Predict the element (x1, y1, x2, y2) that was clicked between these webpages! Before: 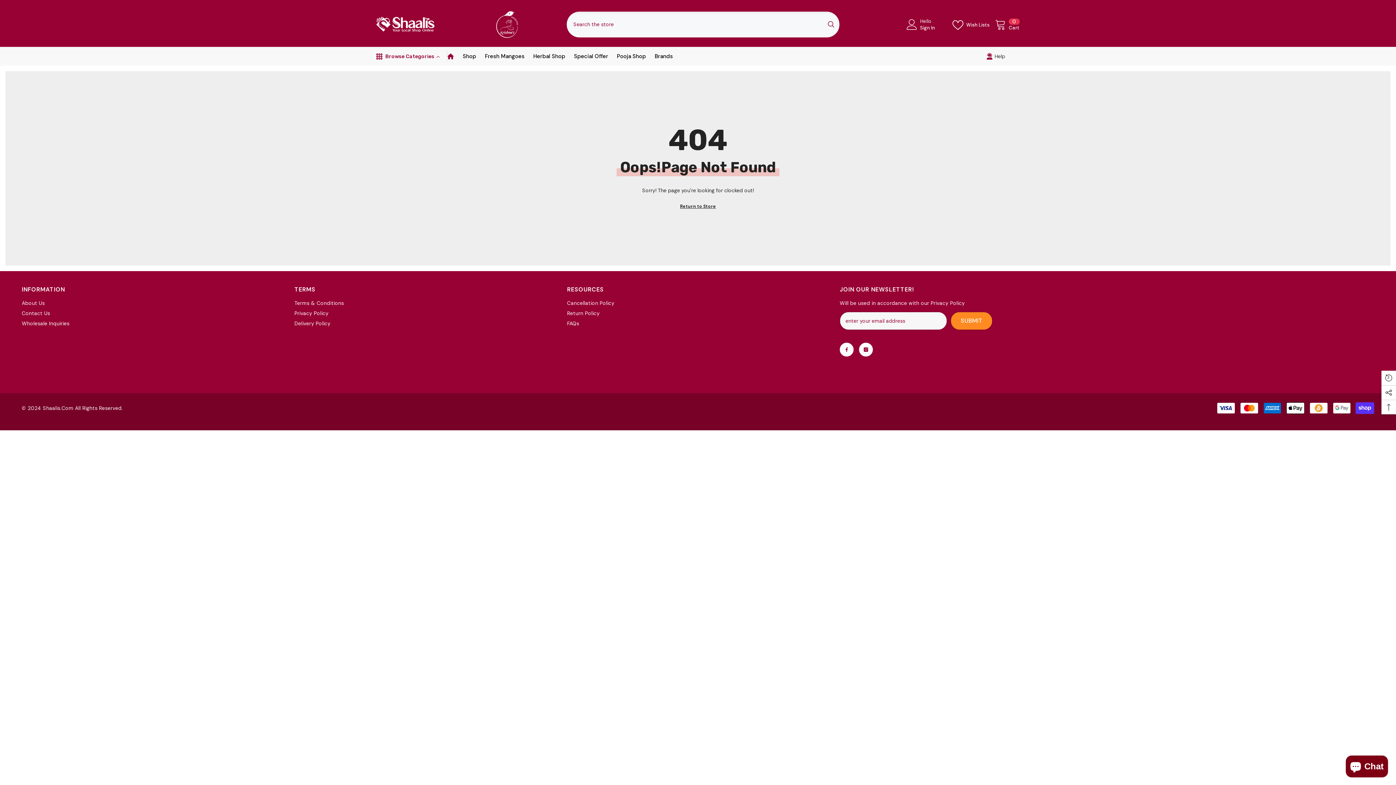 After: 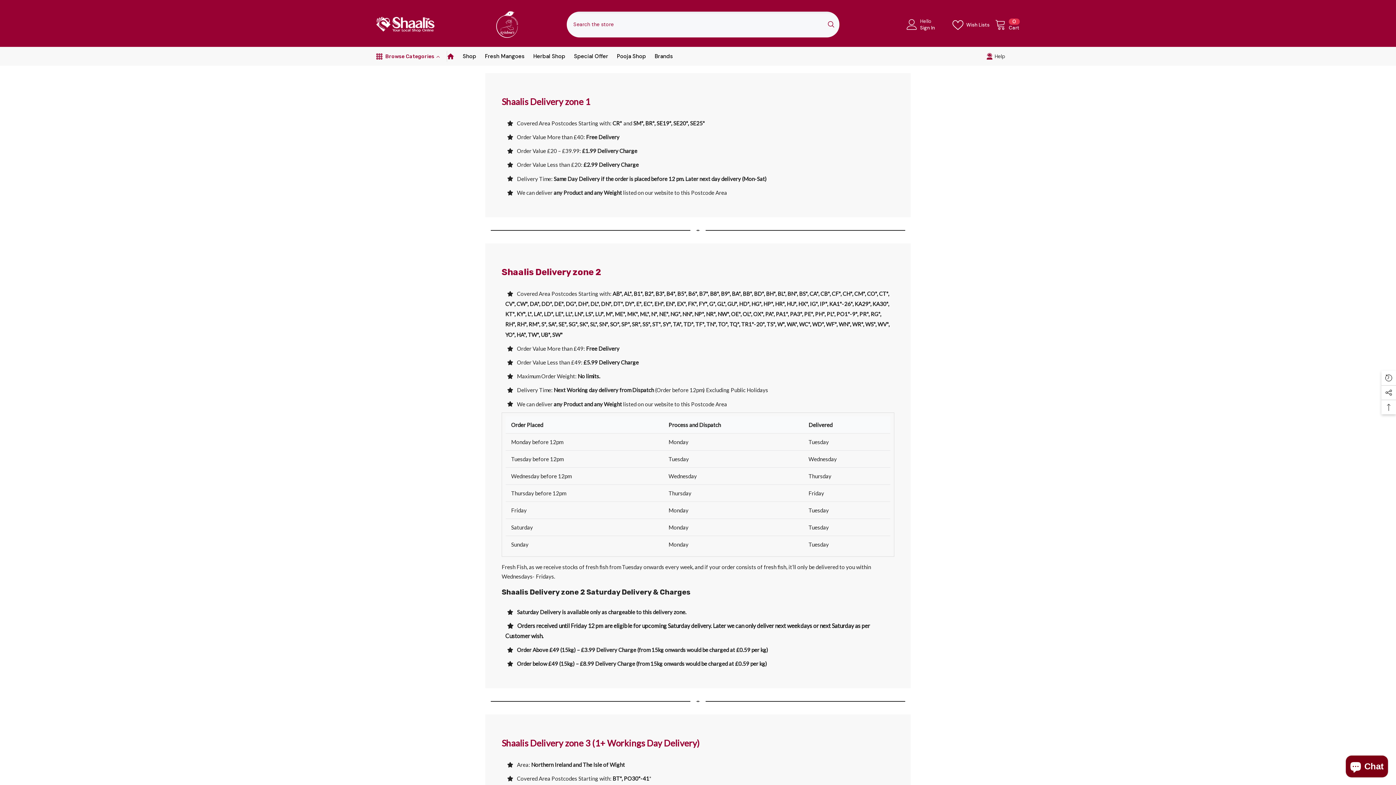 Action: label: Delivery Policy bbox: (294, 318, 330, 328)